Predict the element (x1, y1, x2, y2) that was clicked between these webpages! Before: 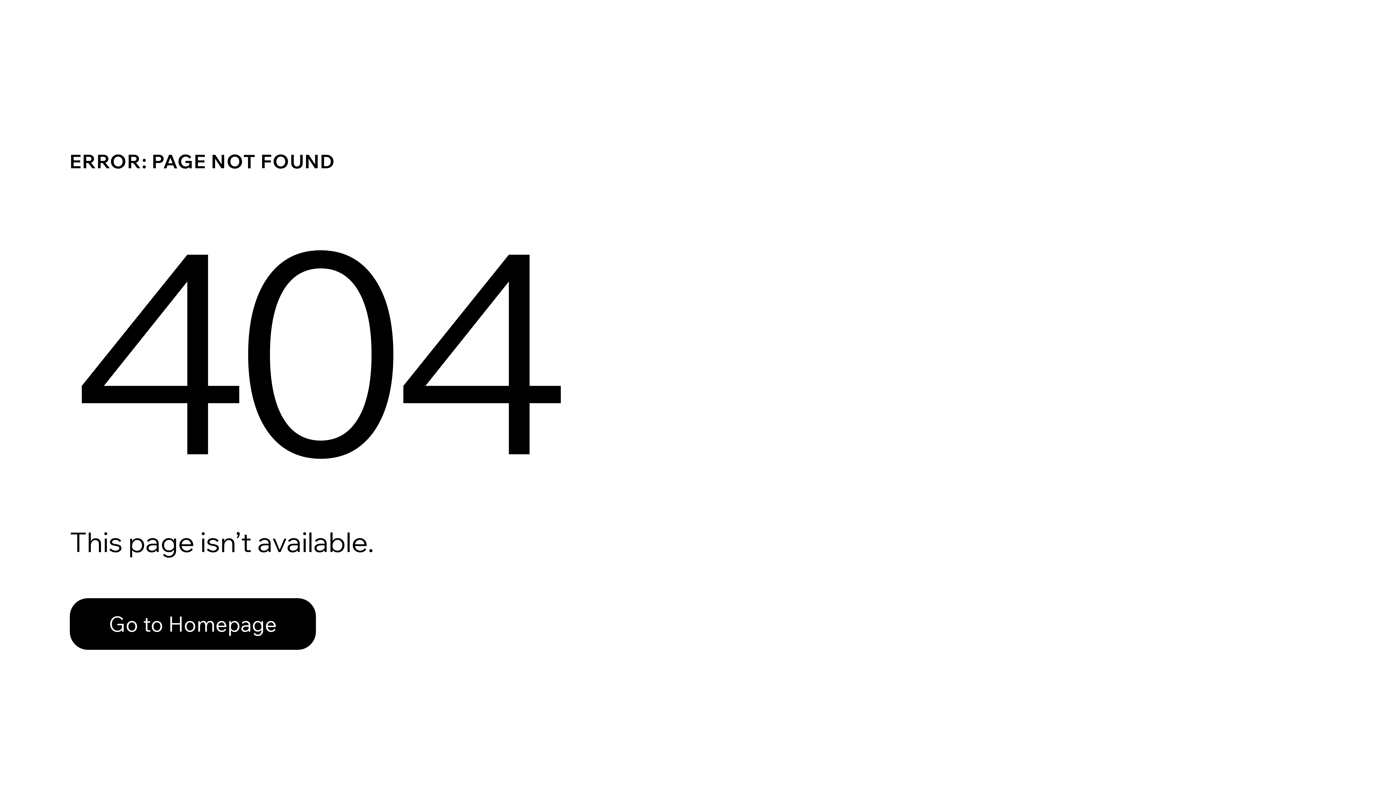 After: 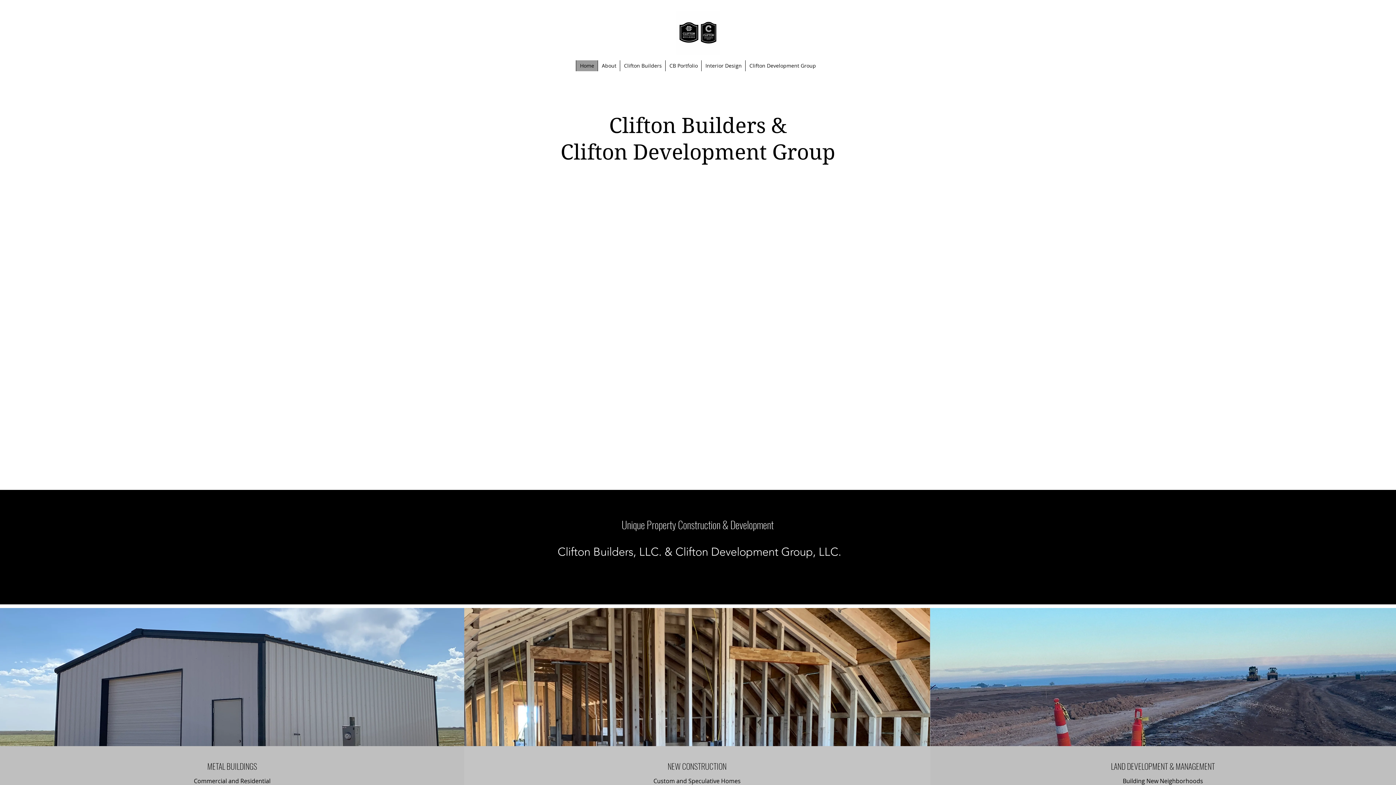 Action: label: Go to Homepage bbox: (69, 598, 316, 650)